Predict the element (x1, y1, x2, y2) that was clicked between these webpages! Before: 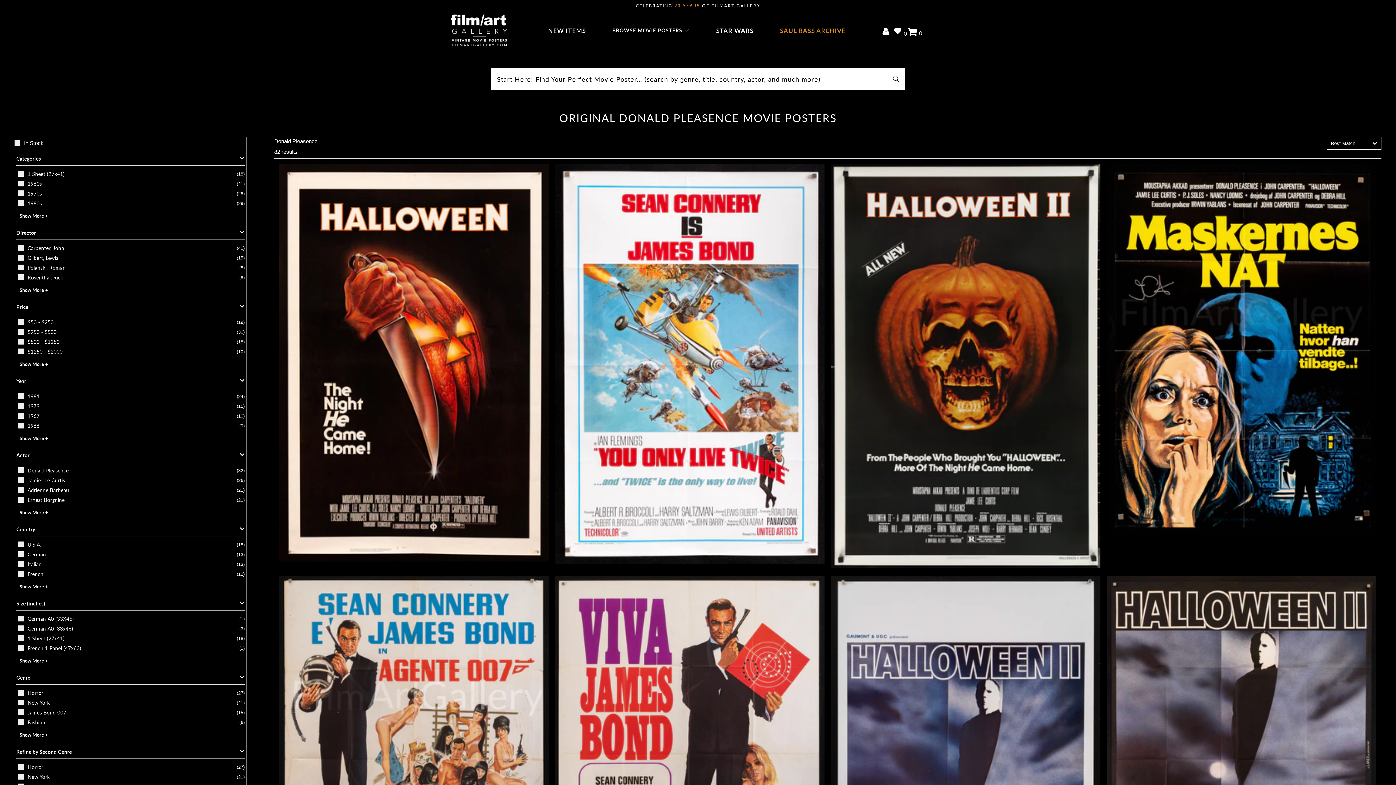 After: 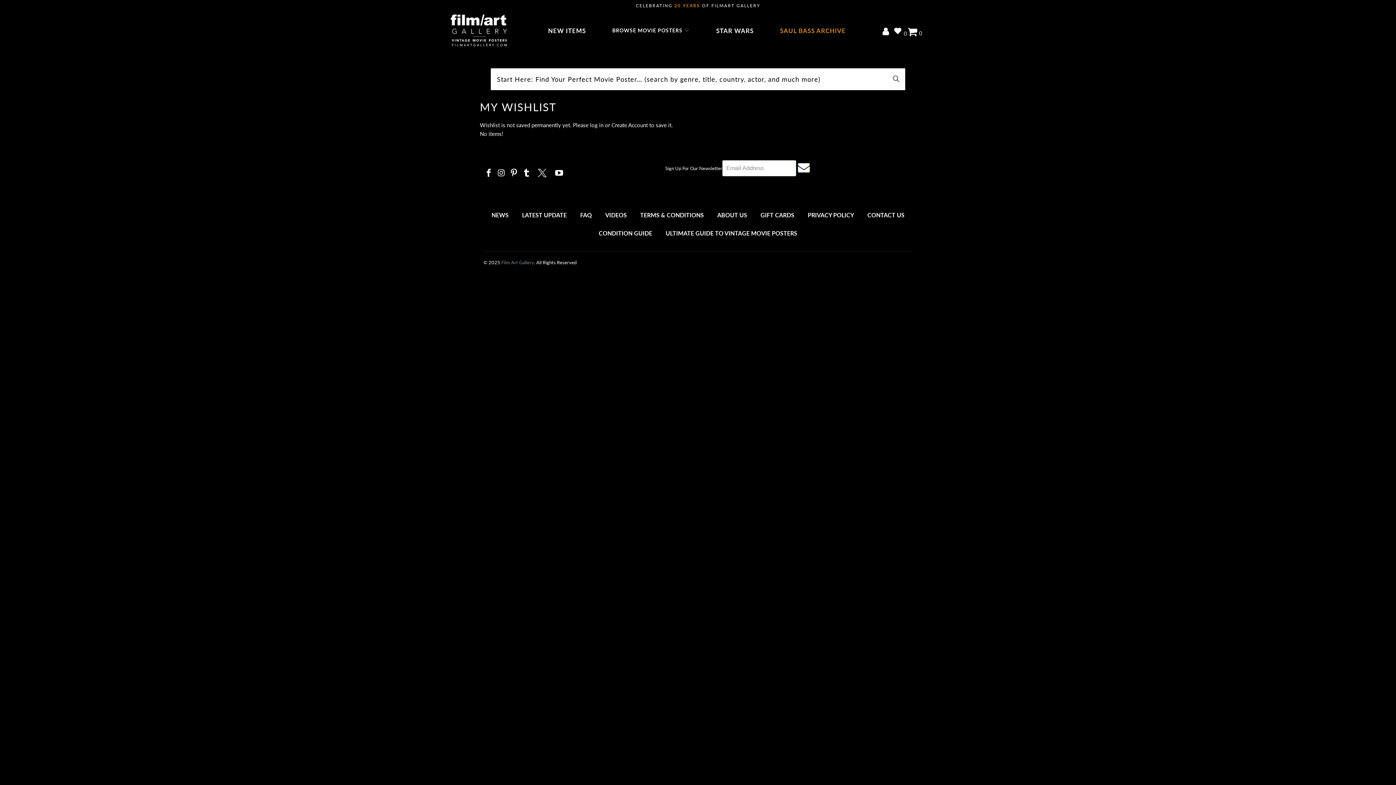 Action: label: My Wishlist
 0 bbox: (893, 24, 907, 40)